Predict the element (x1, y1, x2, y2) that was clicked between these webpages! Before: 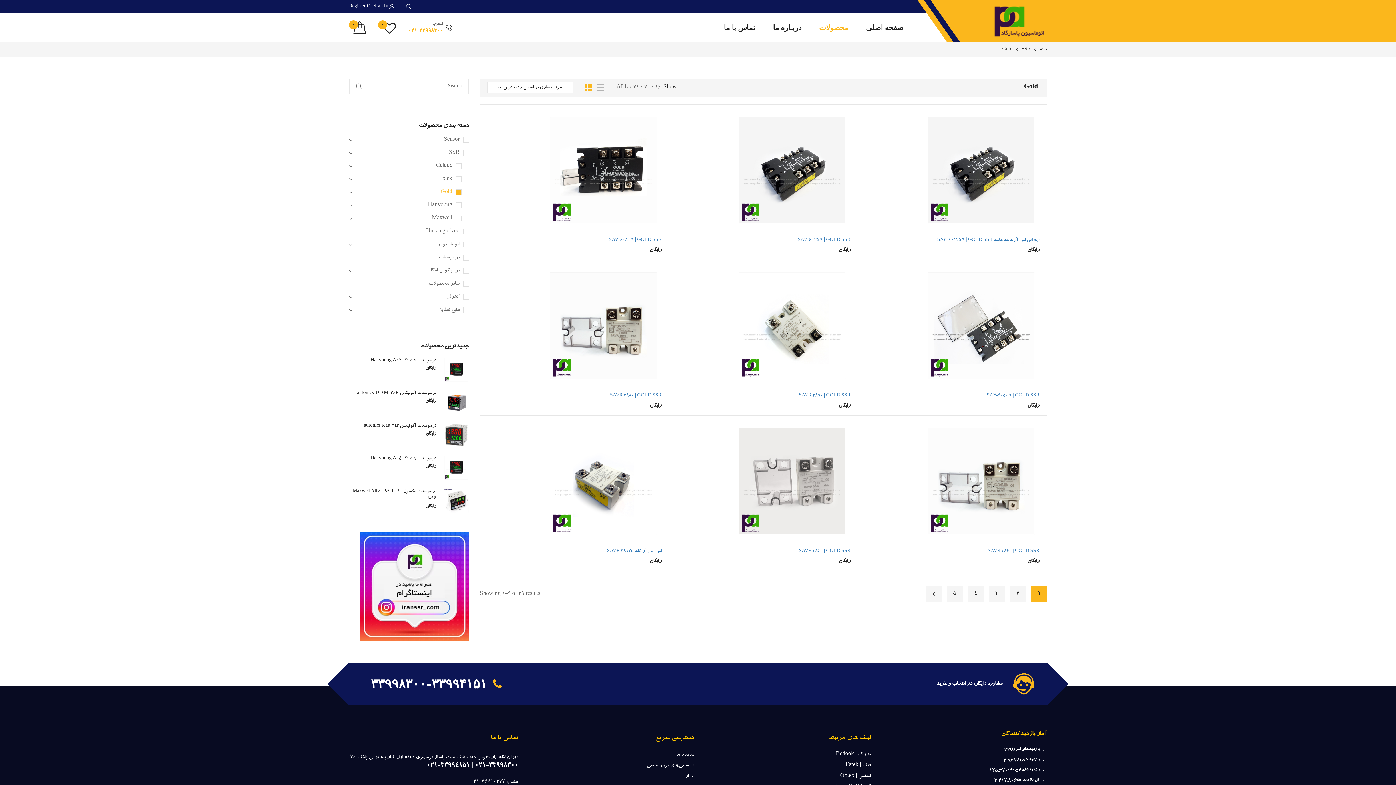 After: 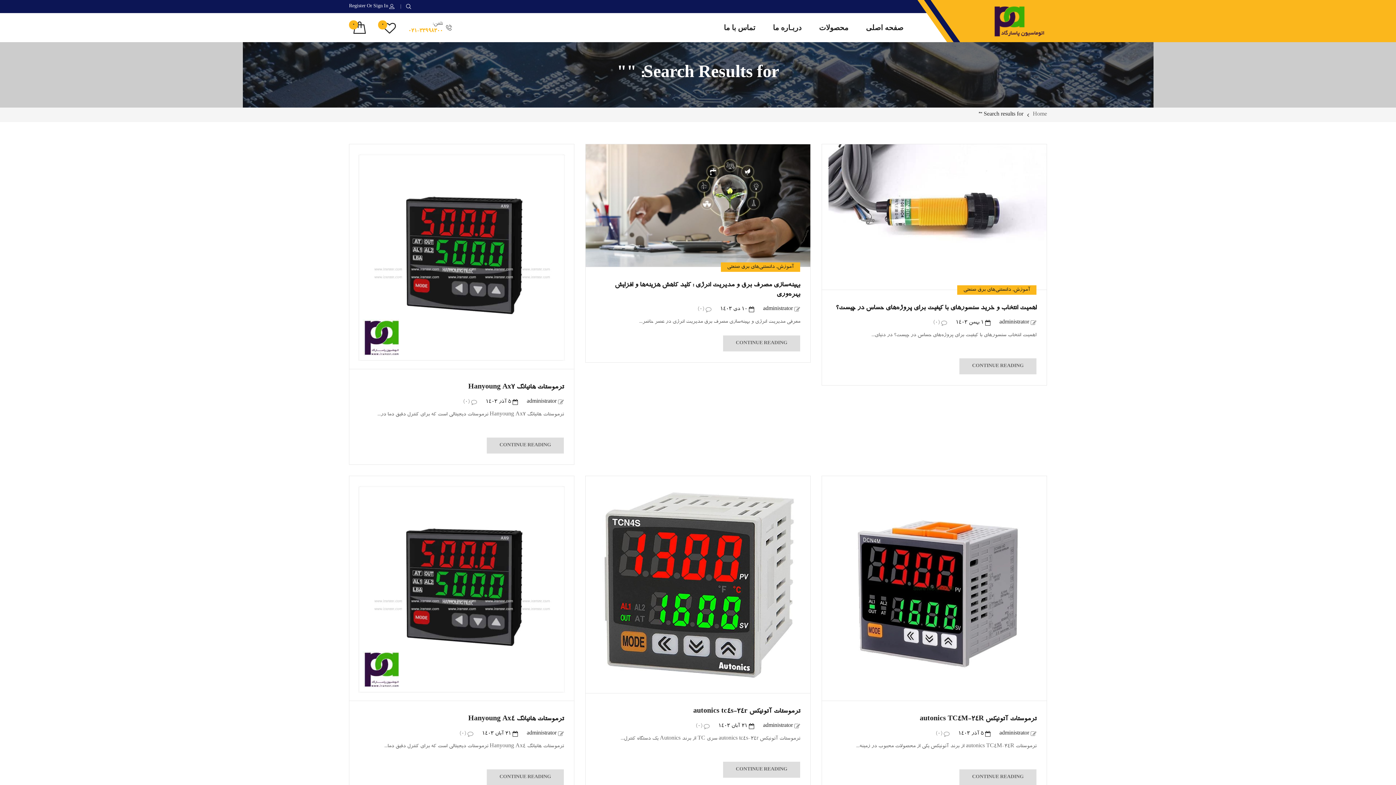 Action: label: SEARCH bbox: (349, 78, 369, 94)